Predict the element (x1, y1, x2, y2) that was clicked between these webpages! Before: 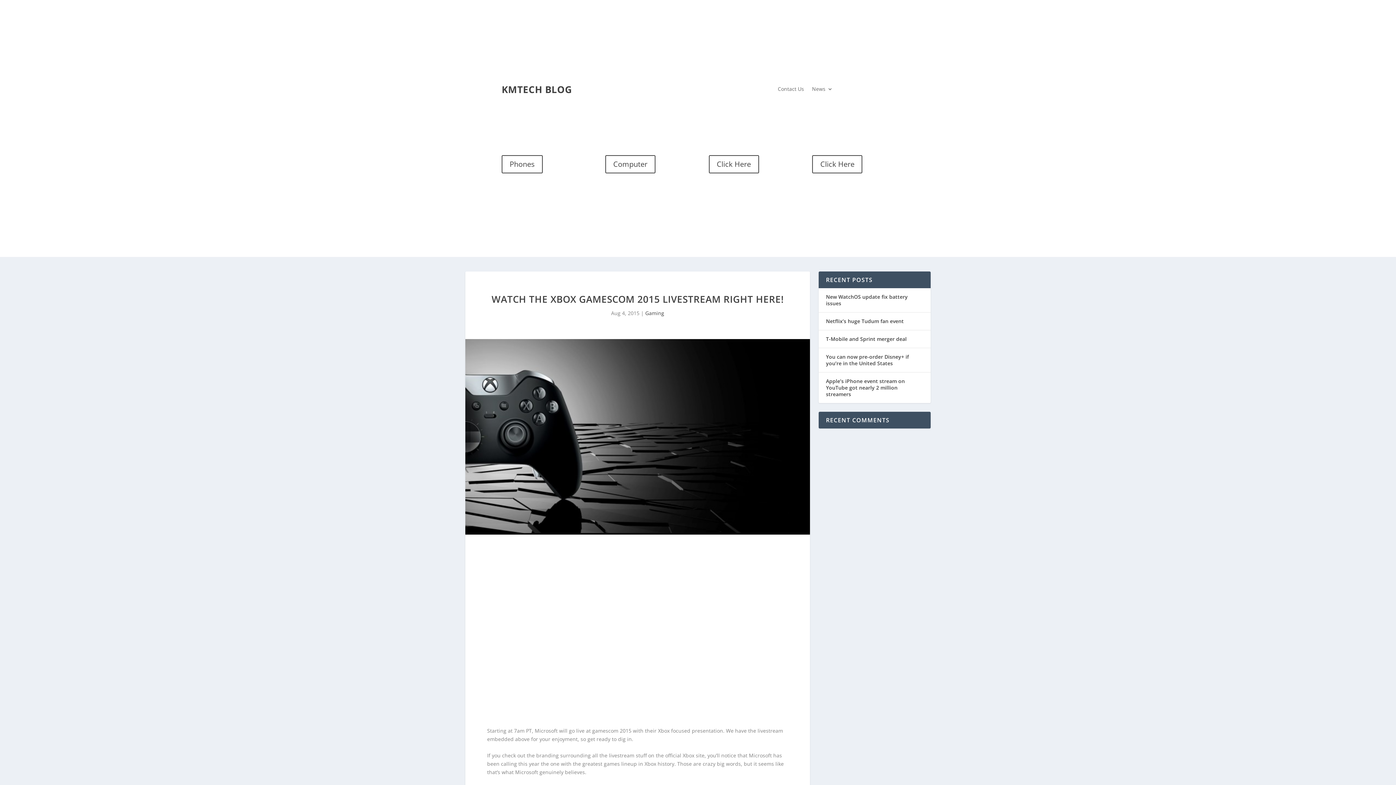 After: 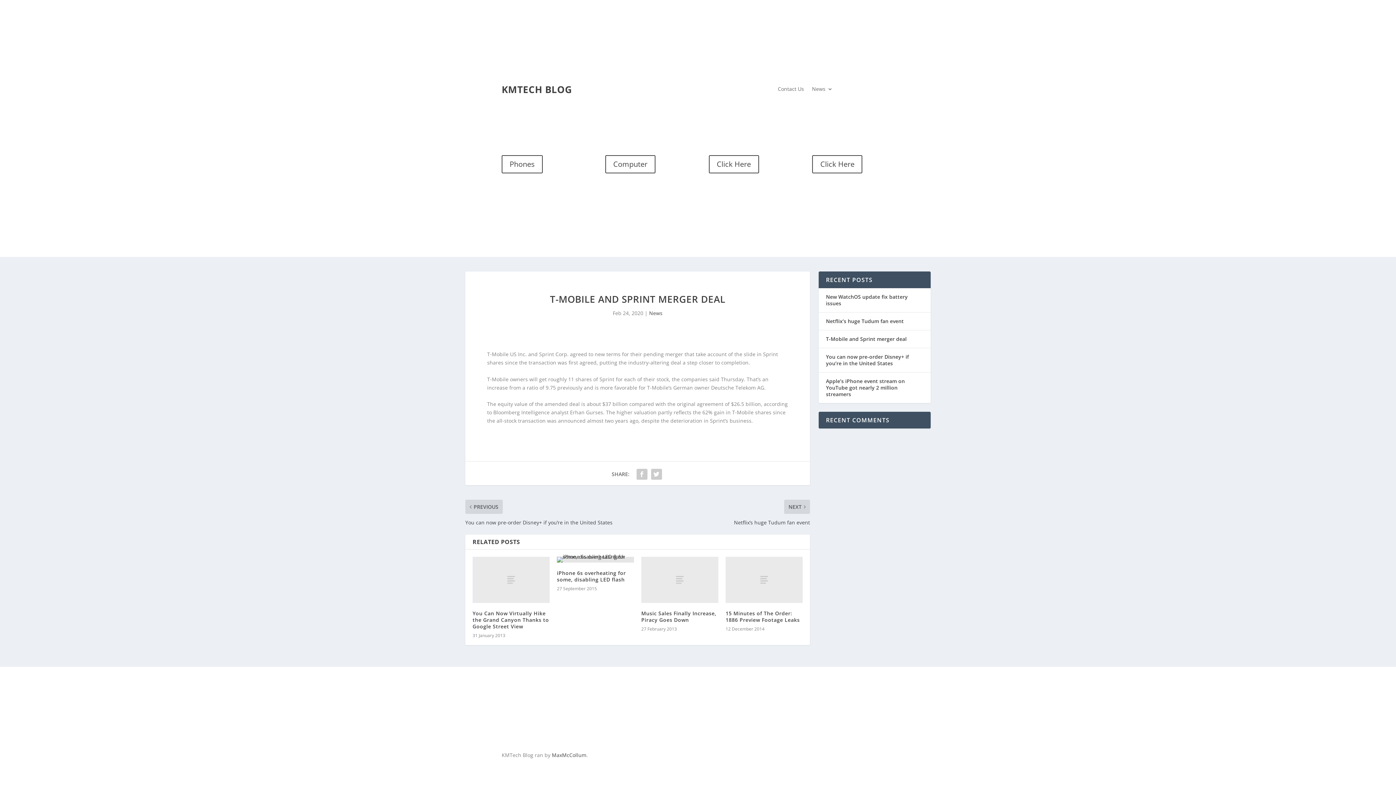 Action: bbox: (826, 335, 906, 342) label: T-Mobile and Sprint merger deal